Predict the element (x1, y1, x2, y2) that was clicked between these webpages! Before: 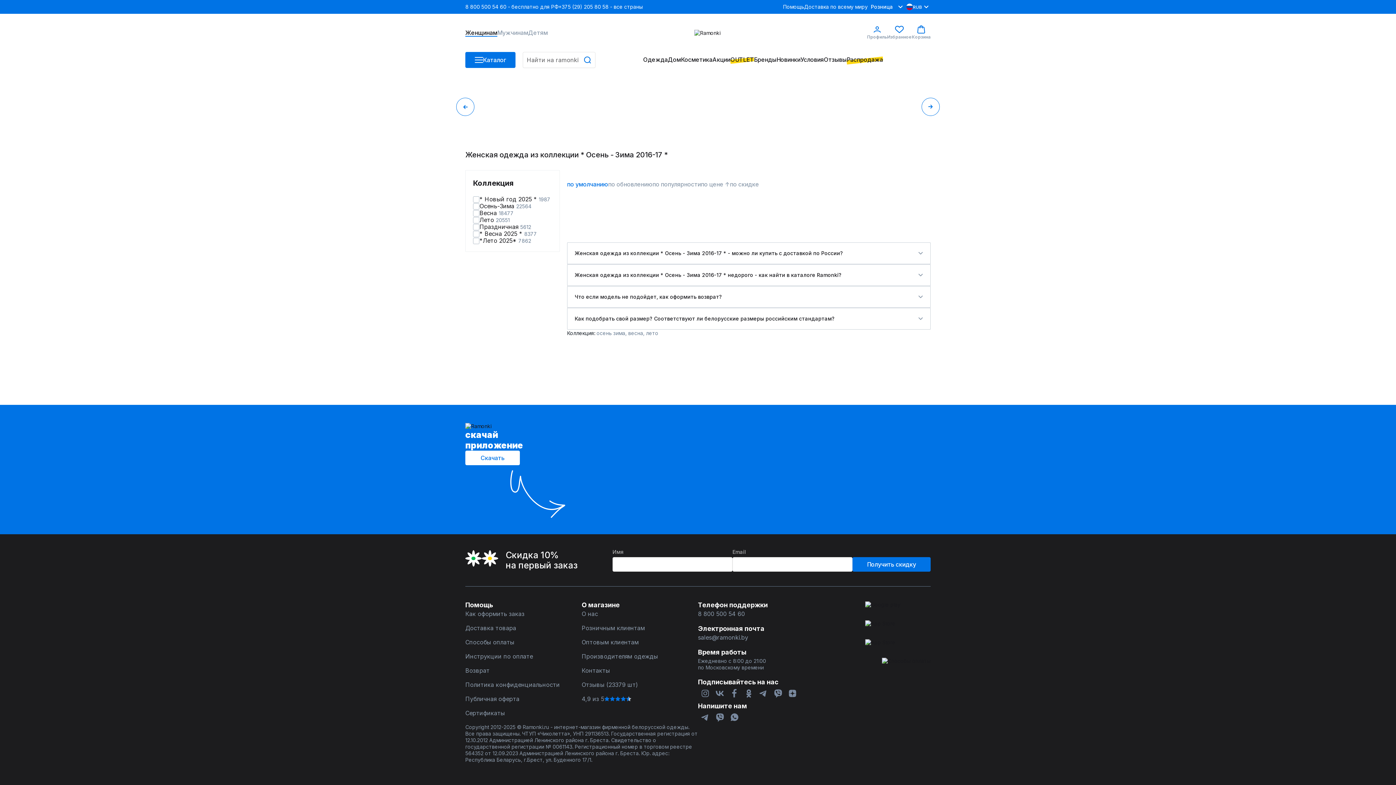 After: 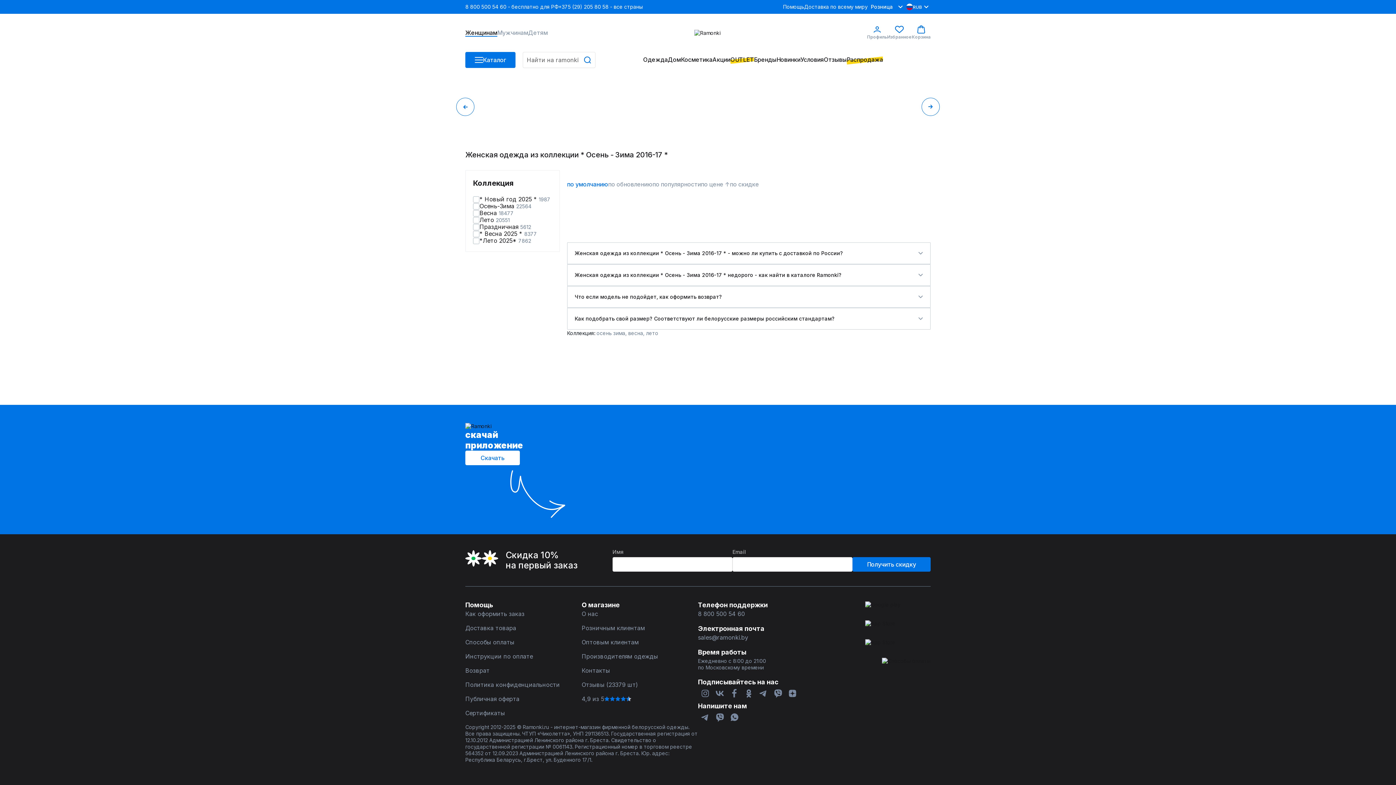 Action: bbox: (741, 696, 756, 702)